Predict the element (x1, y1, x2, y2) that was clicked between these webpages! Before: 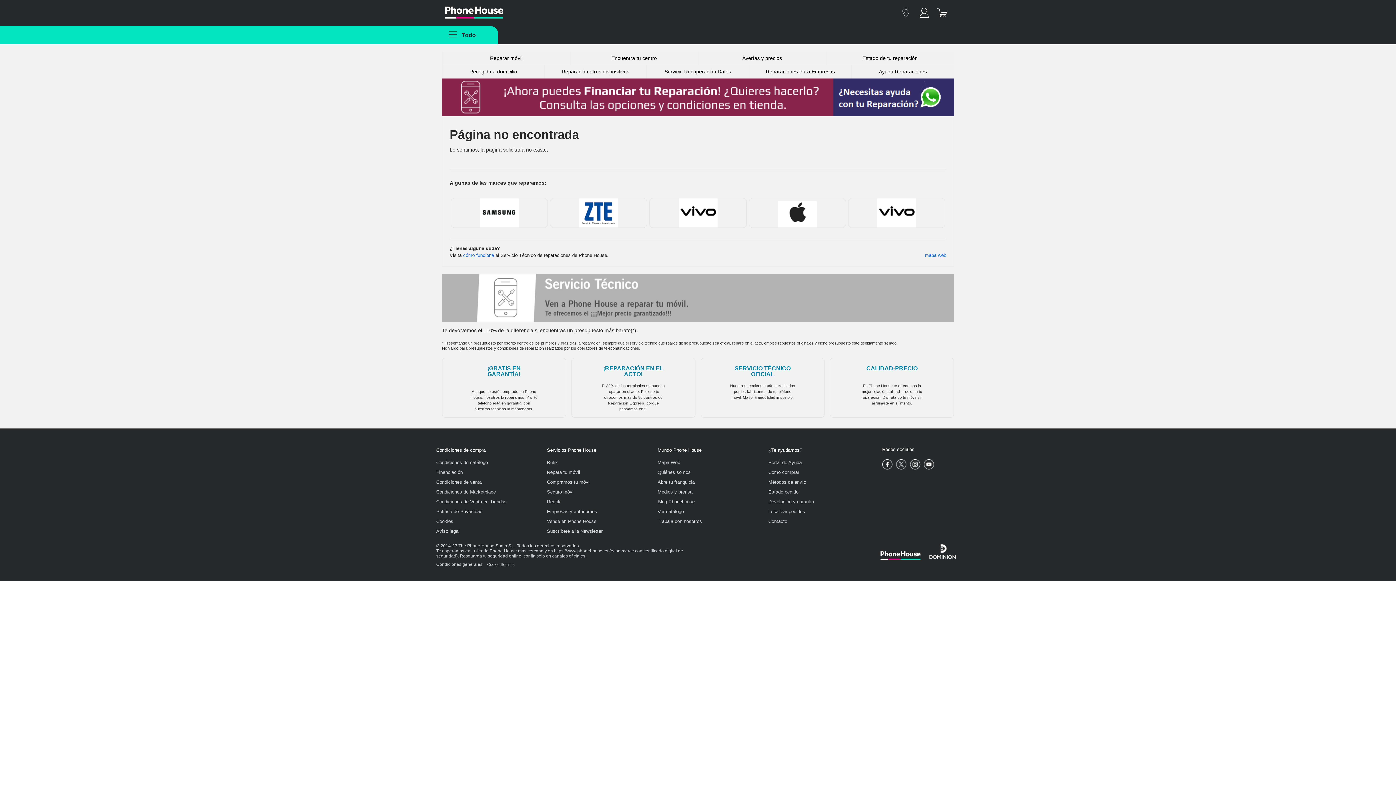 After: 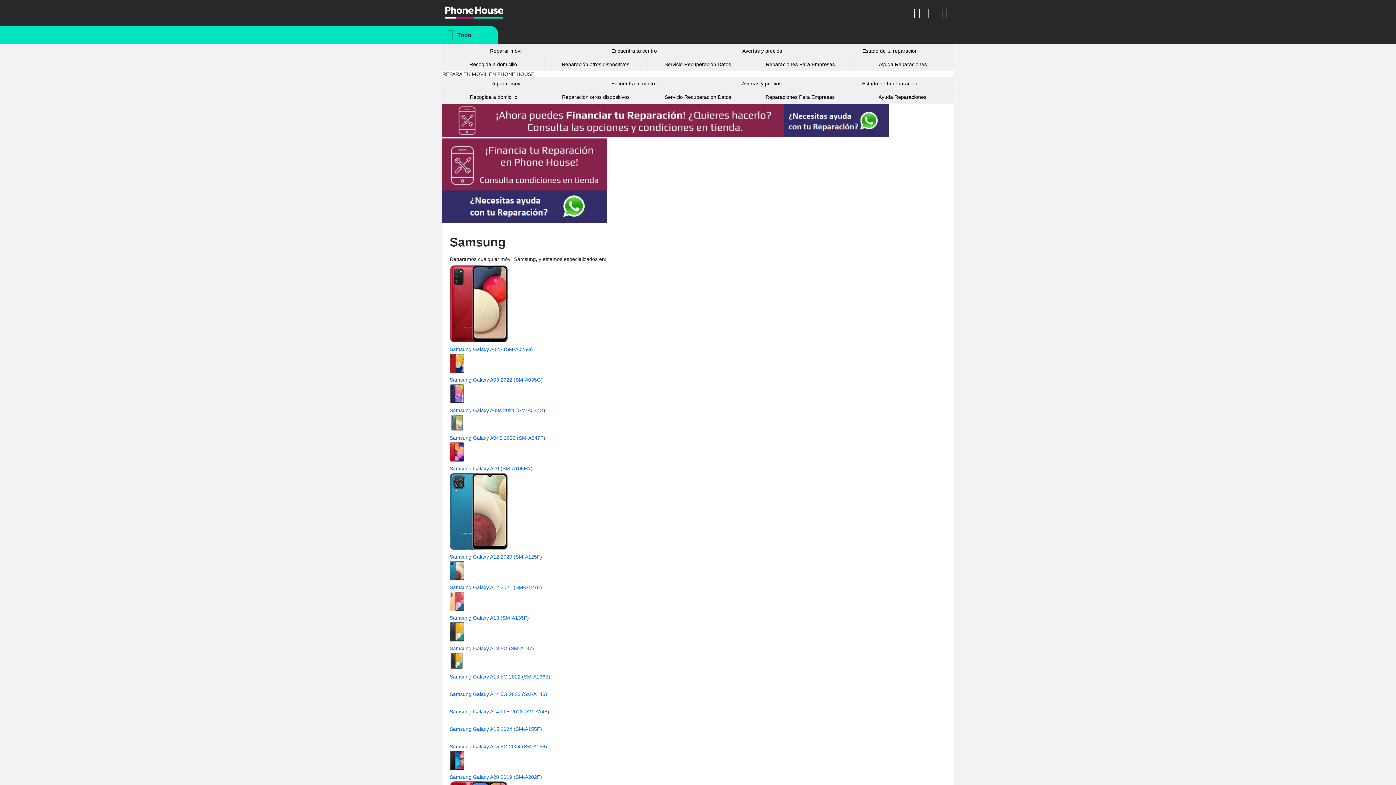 Action: bbox: (480, 198, 518, 227) label: Samsung